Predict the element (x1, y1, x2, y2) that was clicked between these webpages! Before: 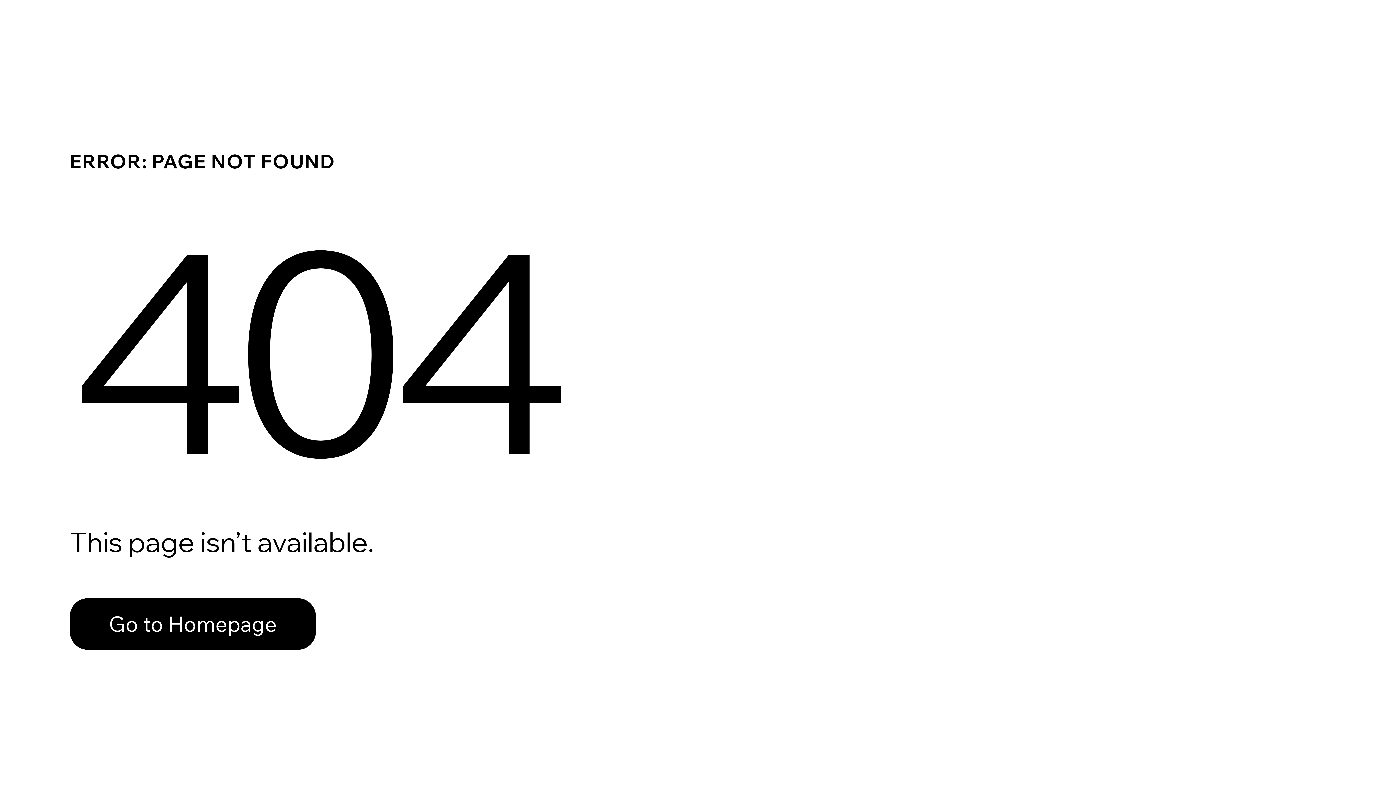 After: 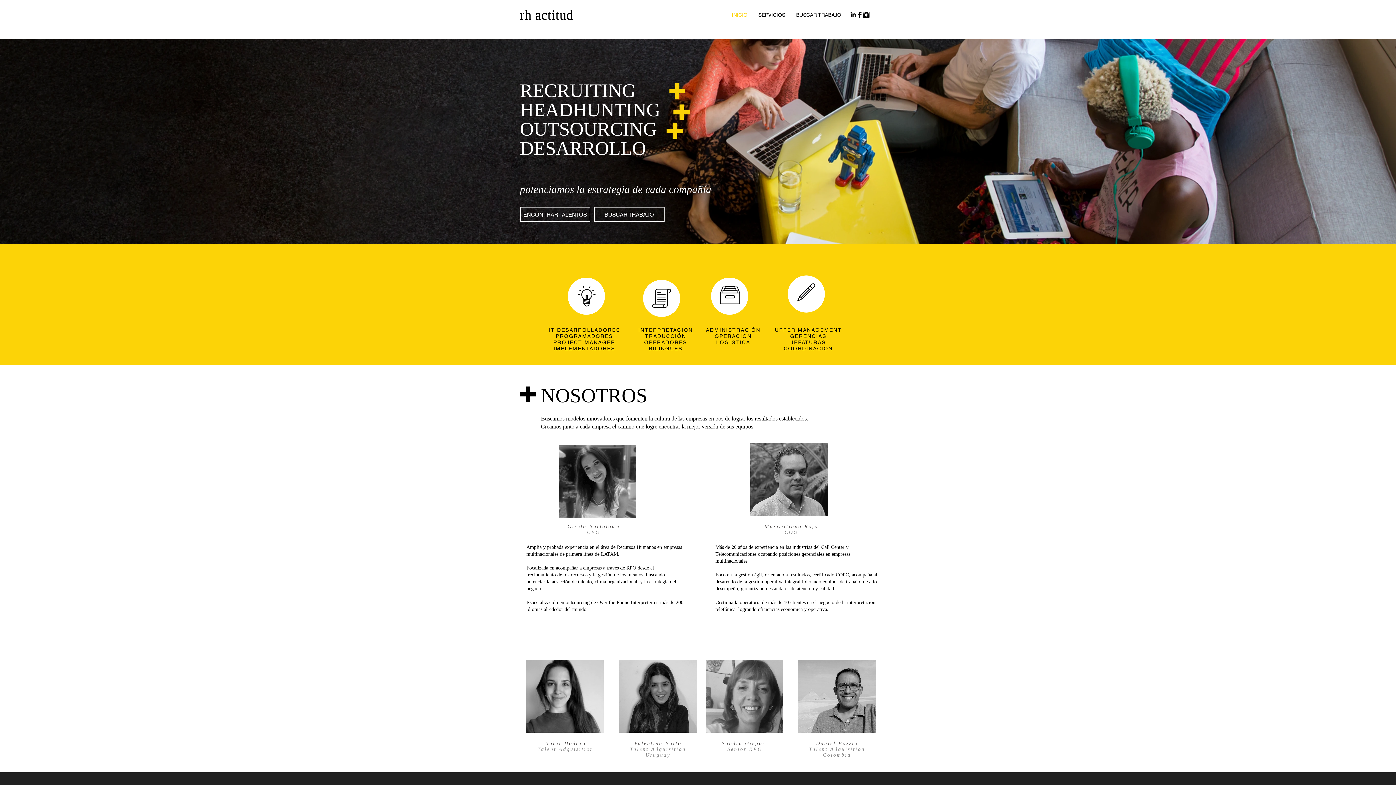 Action: bbox: (69, 582, 768, 659) label: Go to Homepage